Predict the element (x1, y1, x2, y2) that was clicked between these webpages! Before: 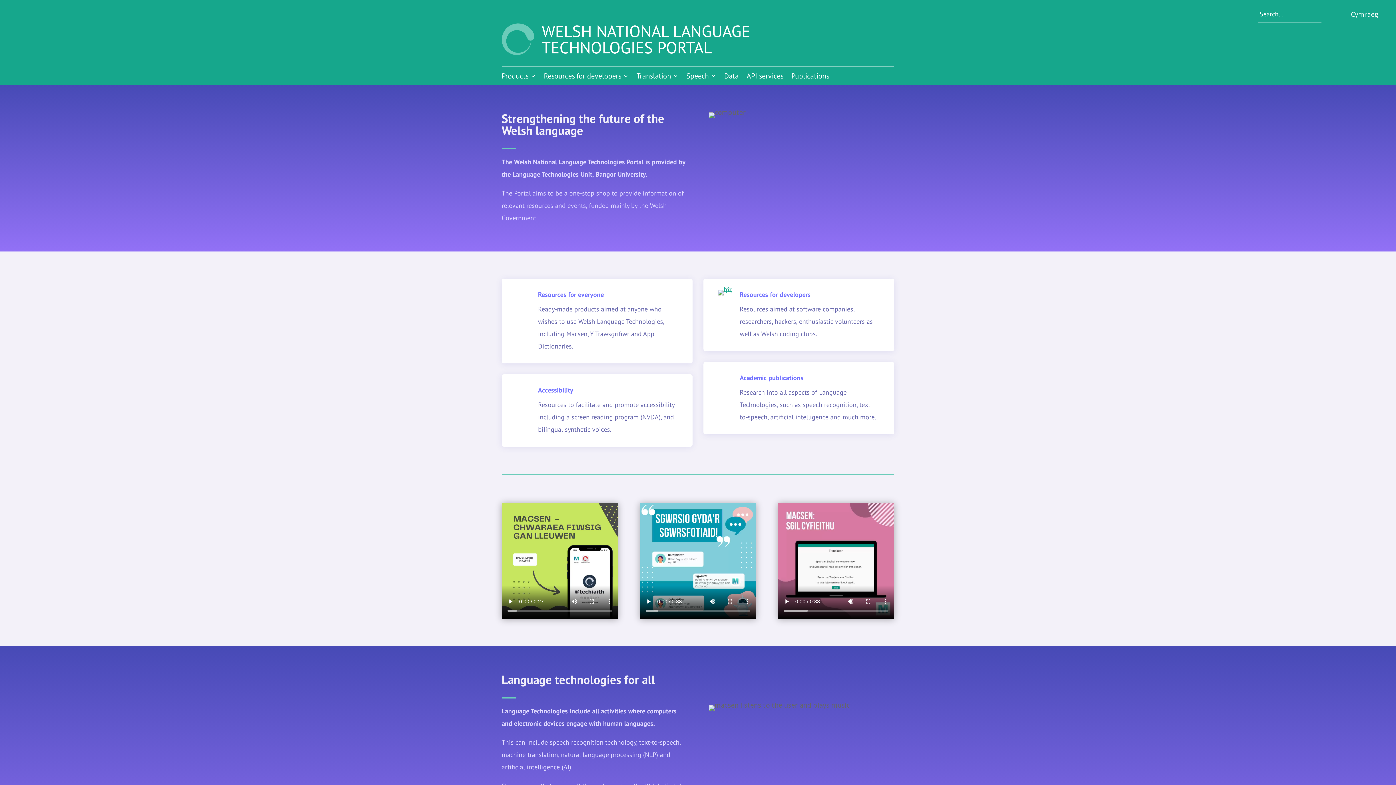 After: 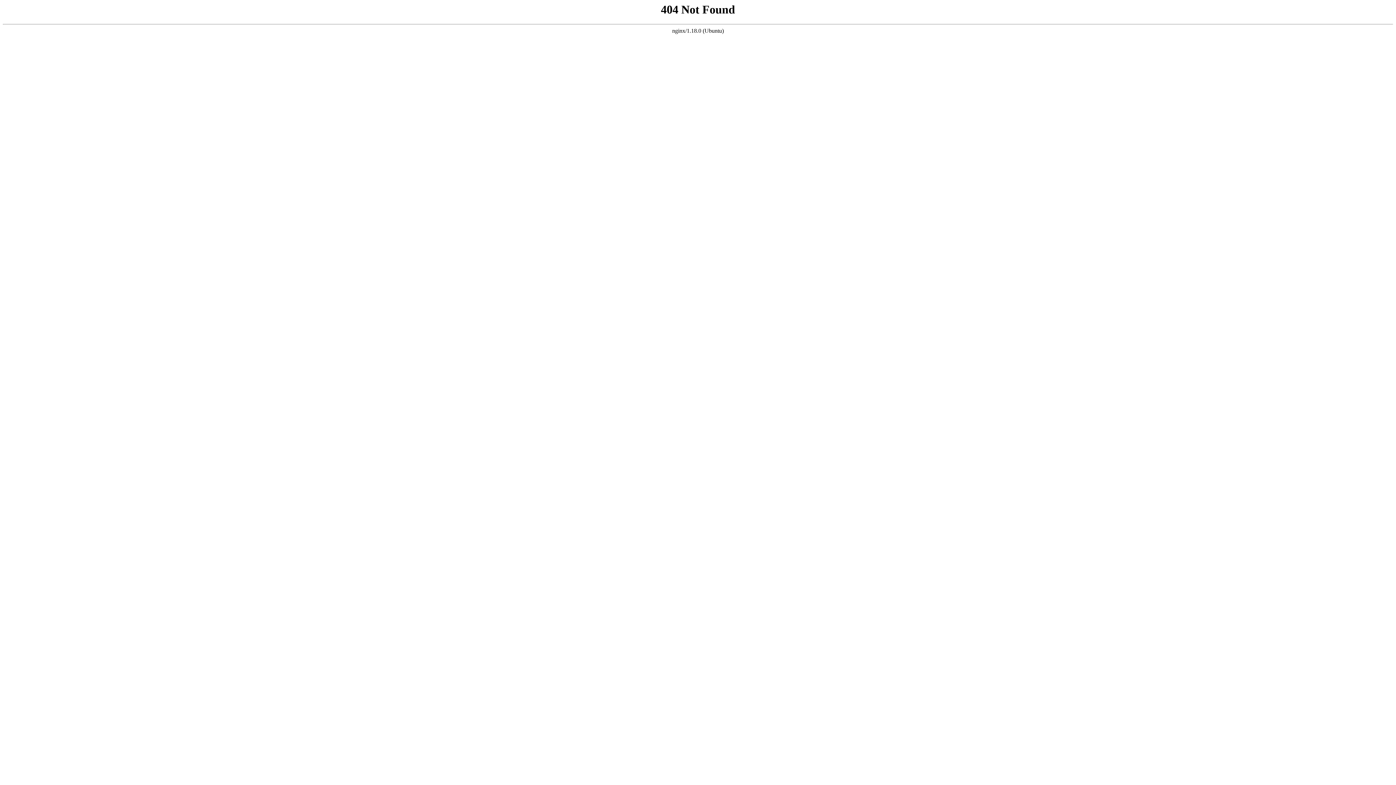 Action: bbox: (516, 289, 532, 292)